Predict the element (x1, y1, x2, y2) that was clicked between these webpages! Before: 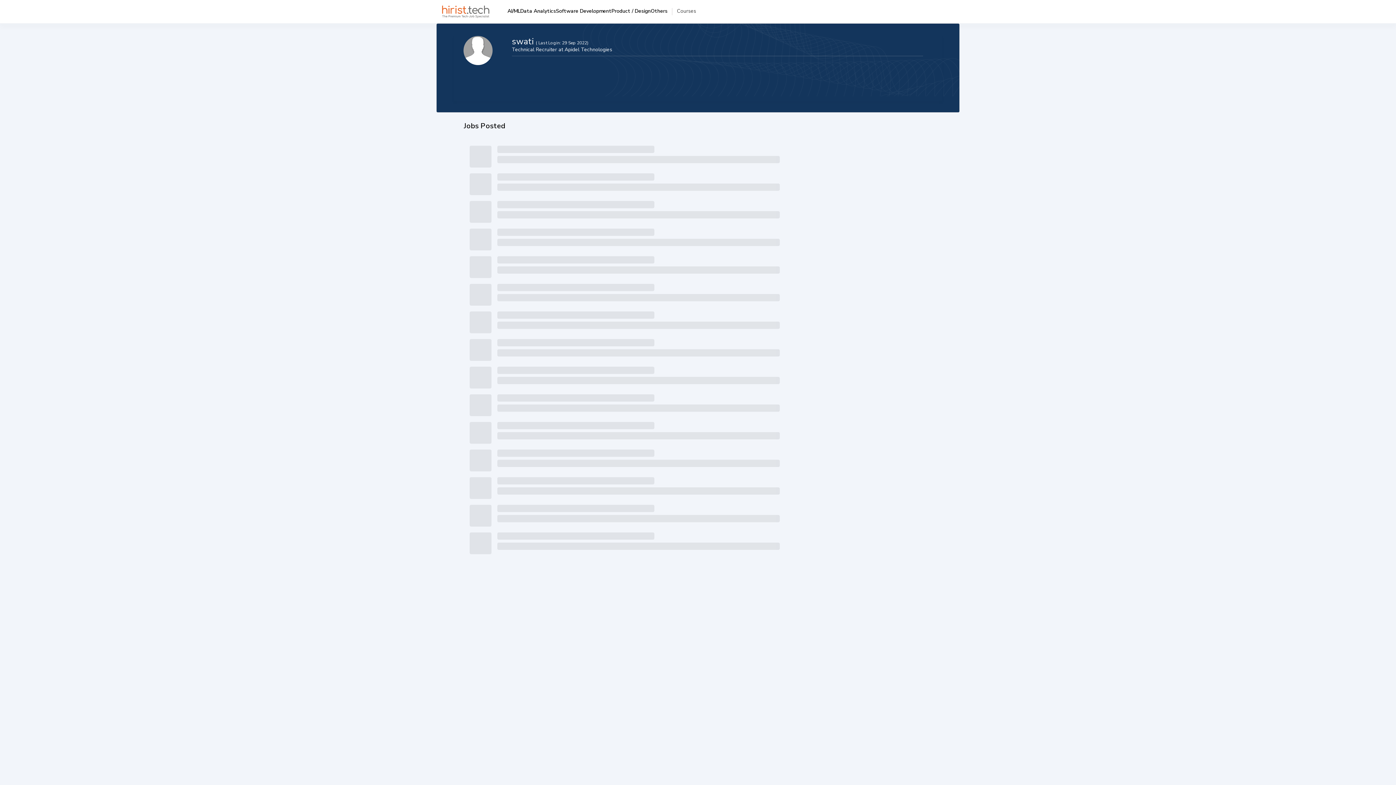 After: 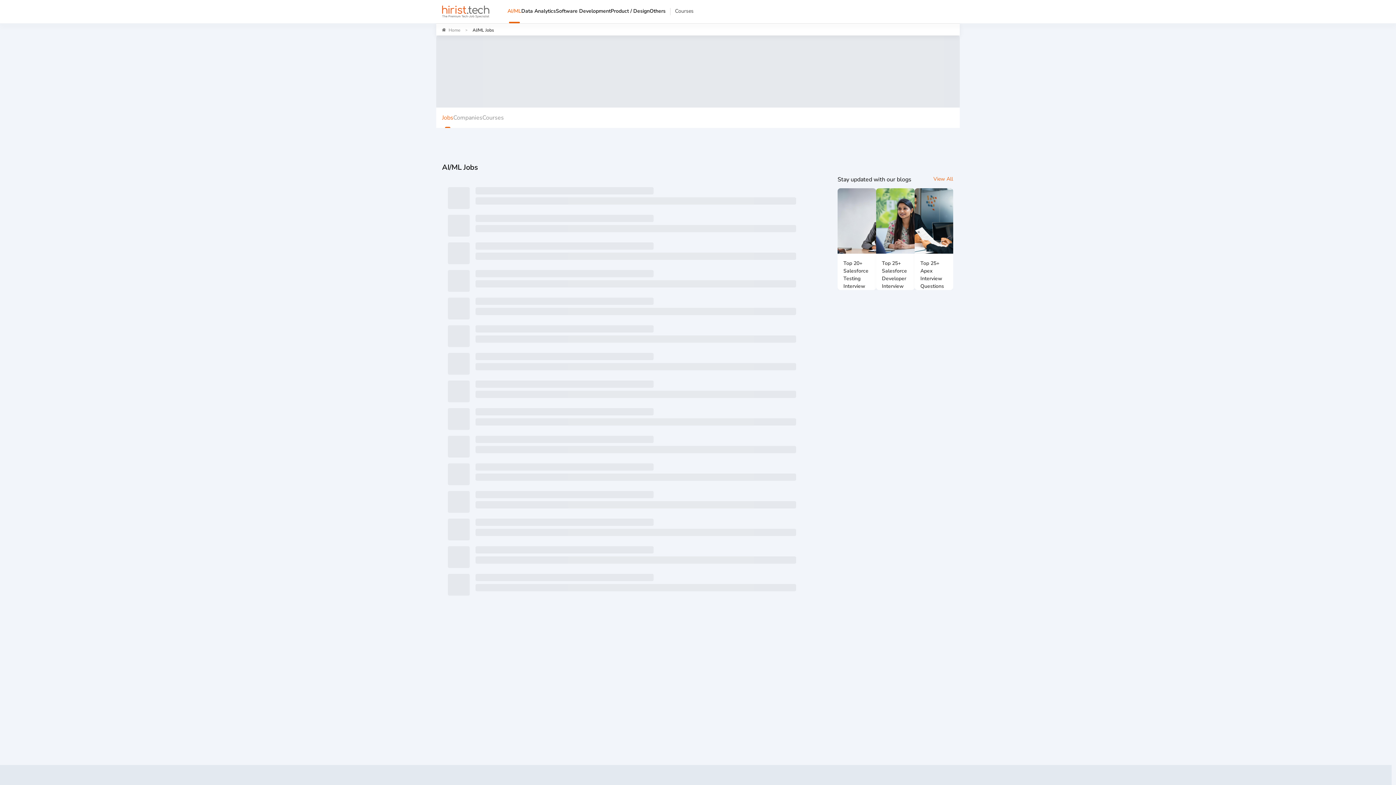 Action: label: AI/ML bbox: (507, 0, 520, 21)